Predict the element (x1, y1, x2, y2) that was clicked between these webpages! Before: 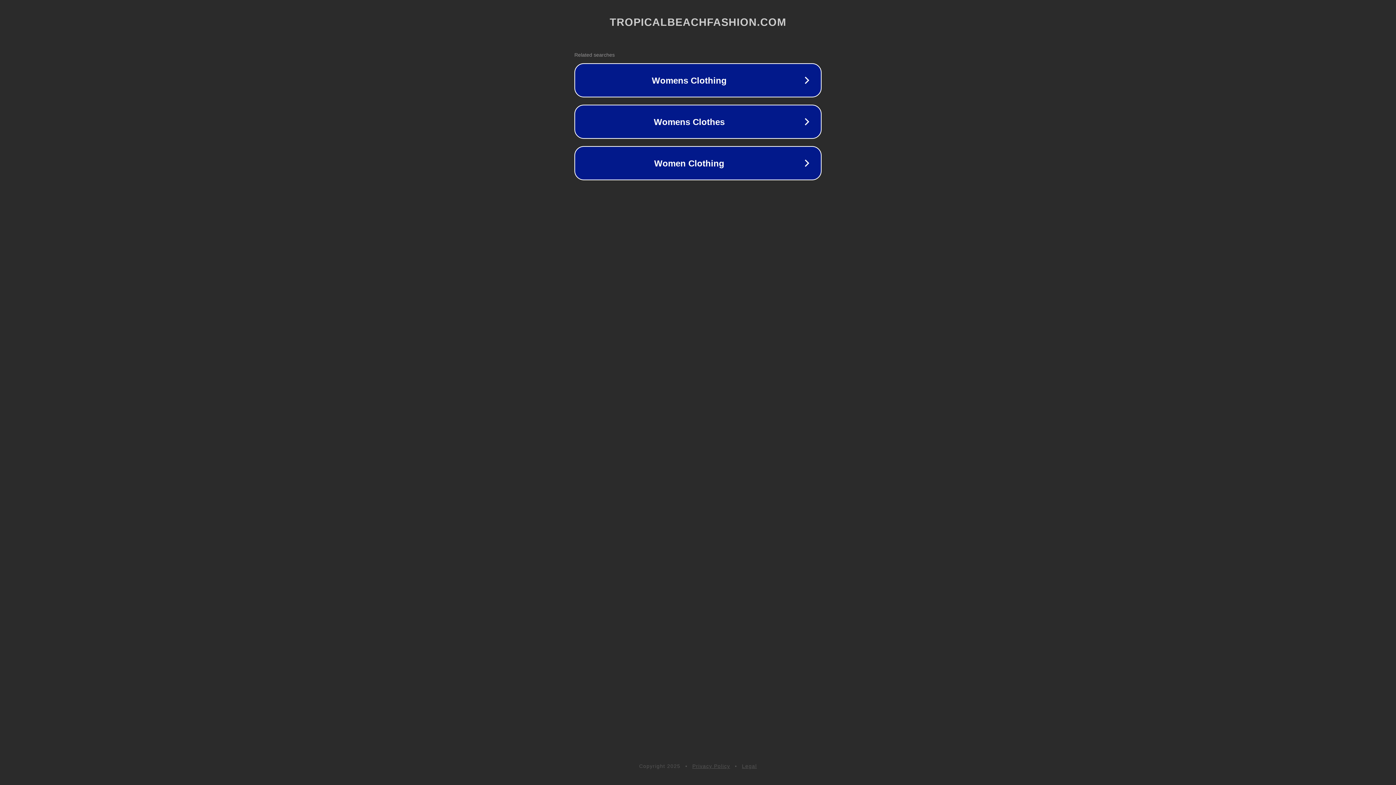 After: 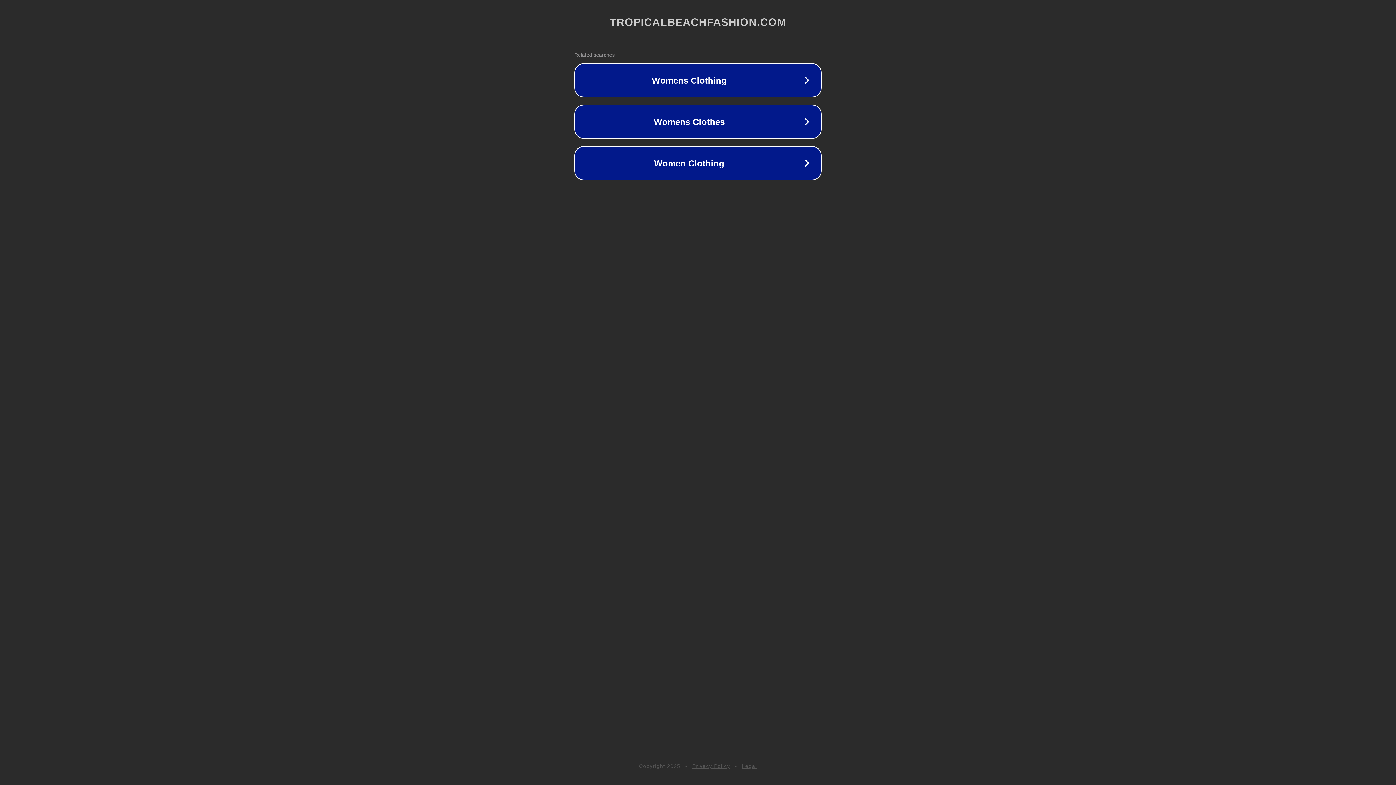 Action: bbox: (742, 763, 757, 769) label: Legal